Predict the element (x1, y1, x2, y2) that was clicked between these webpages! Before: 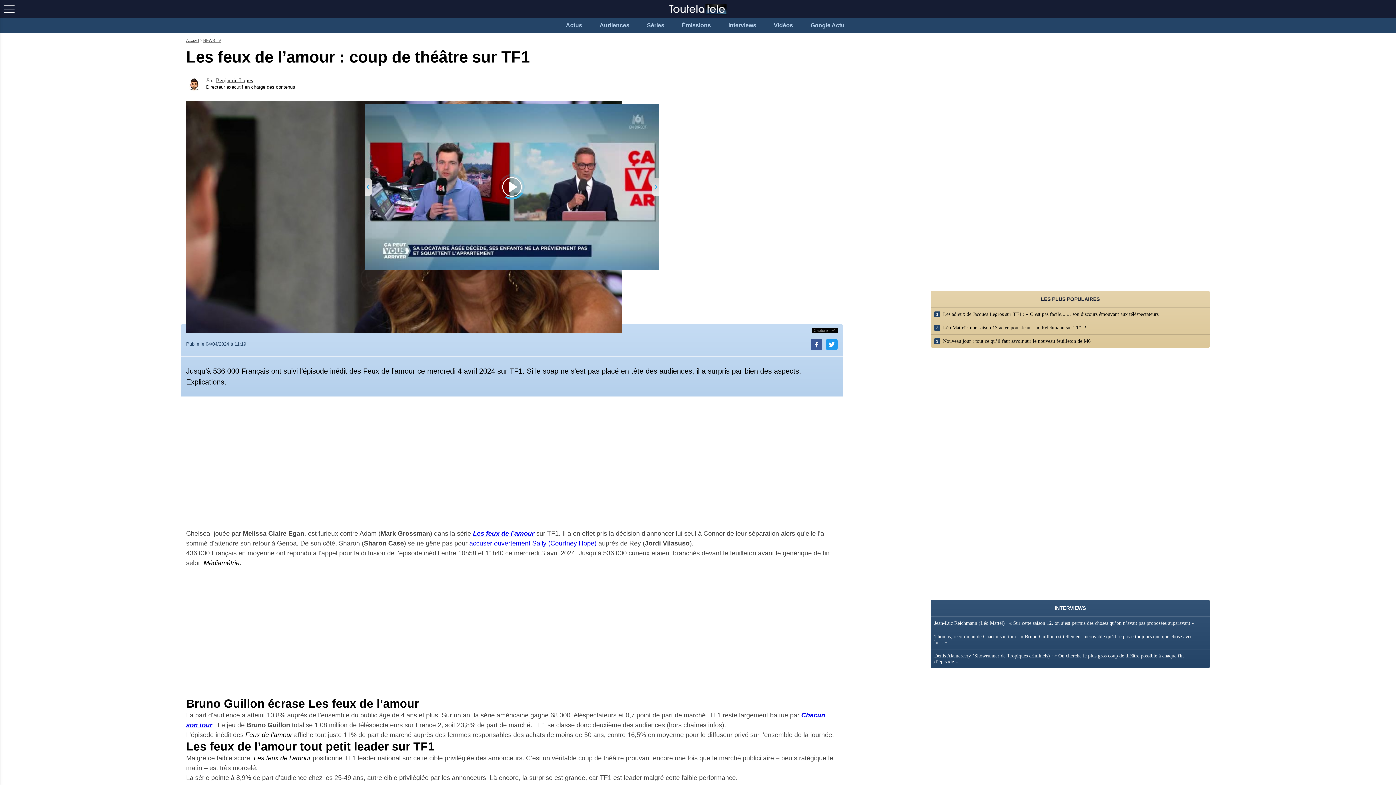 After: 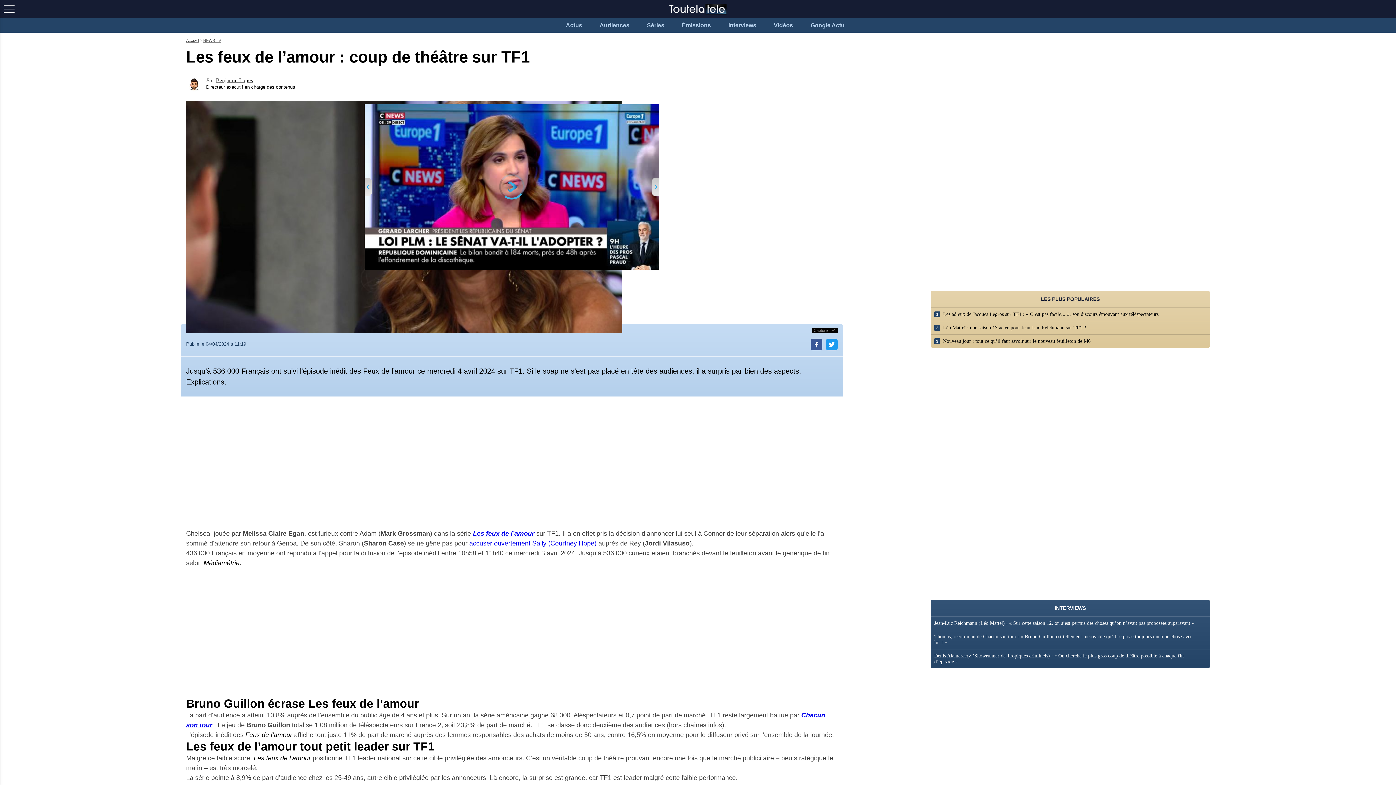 Action: label: facebook bbox: (810, 339, 822, 350)